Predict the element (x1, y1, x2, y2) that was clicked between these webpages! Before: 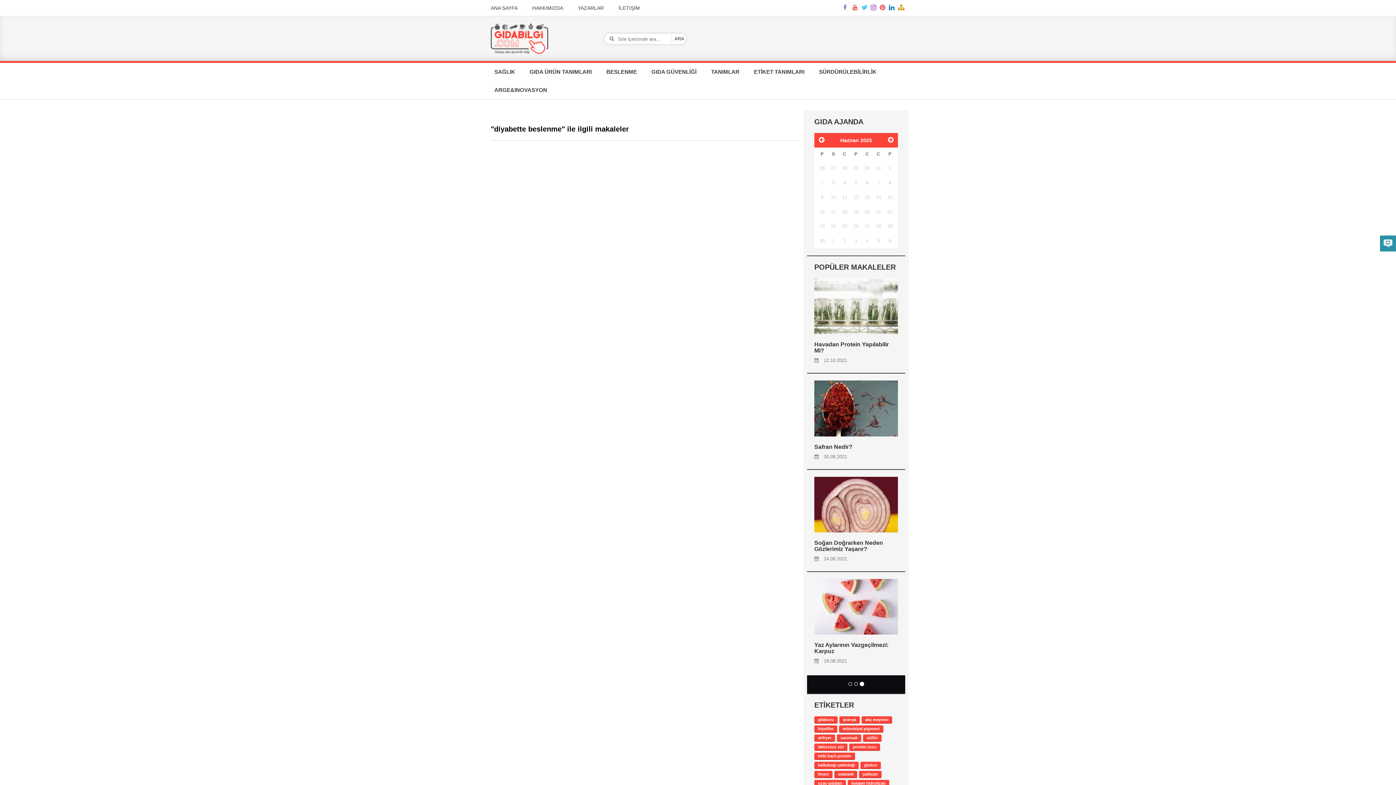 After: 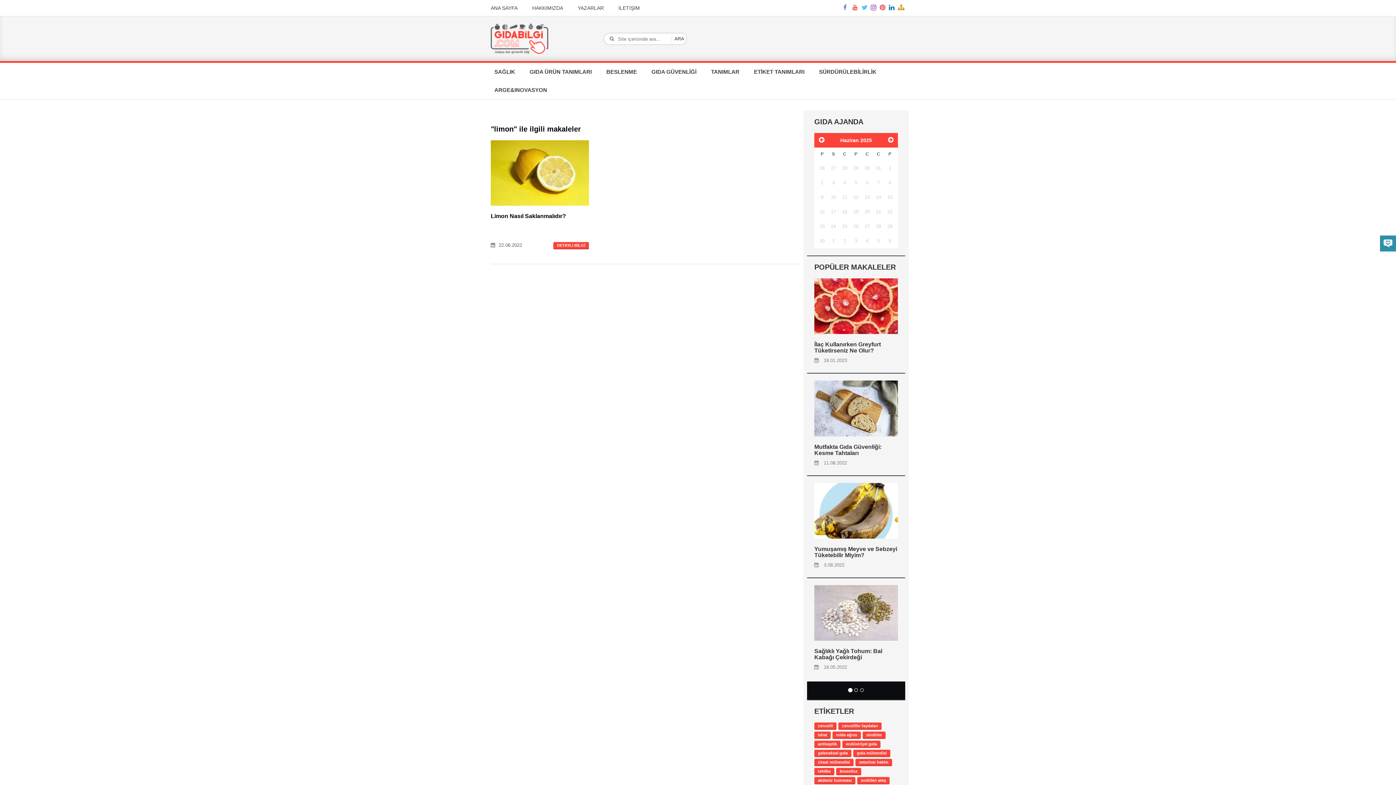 Action: bbox: (814, 777, 832, 784) label: limon